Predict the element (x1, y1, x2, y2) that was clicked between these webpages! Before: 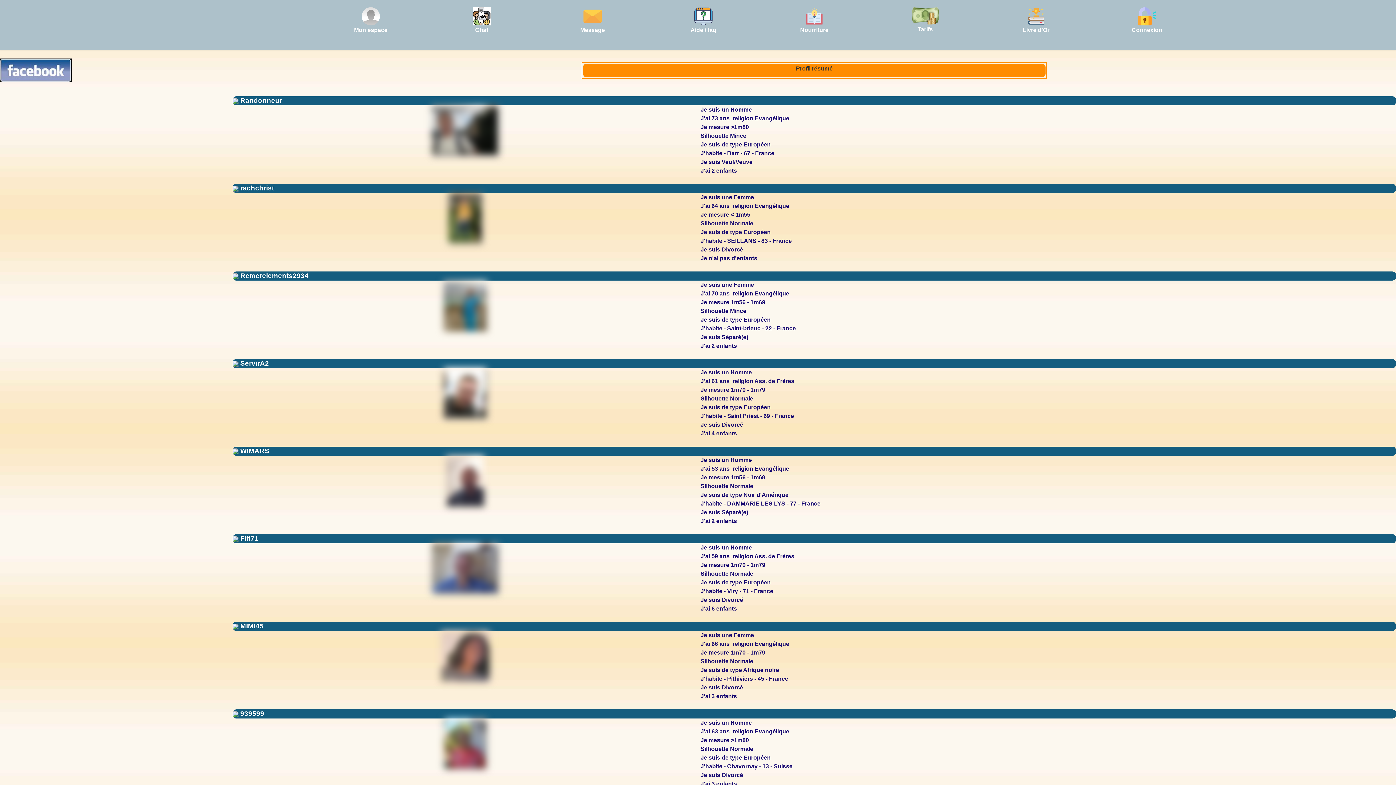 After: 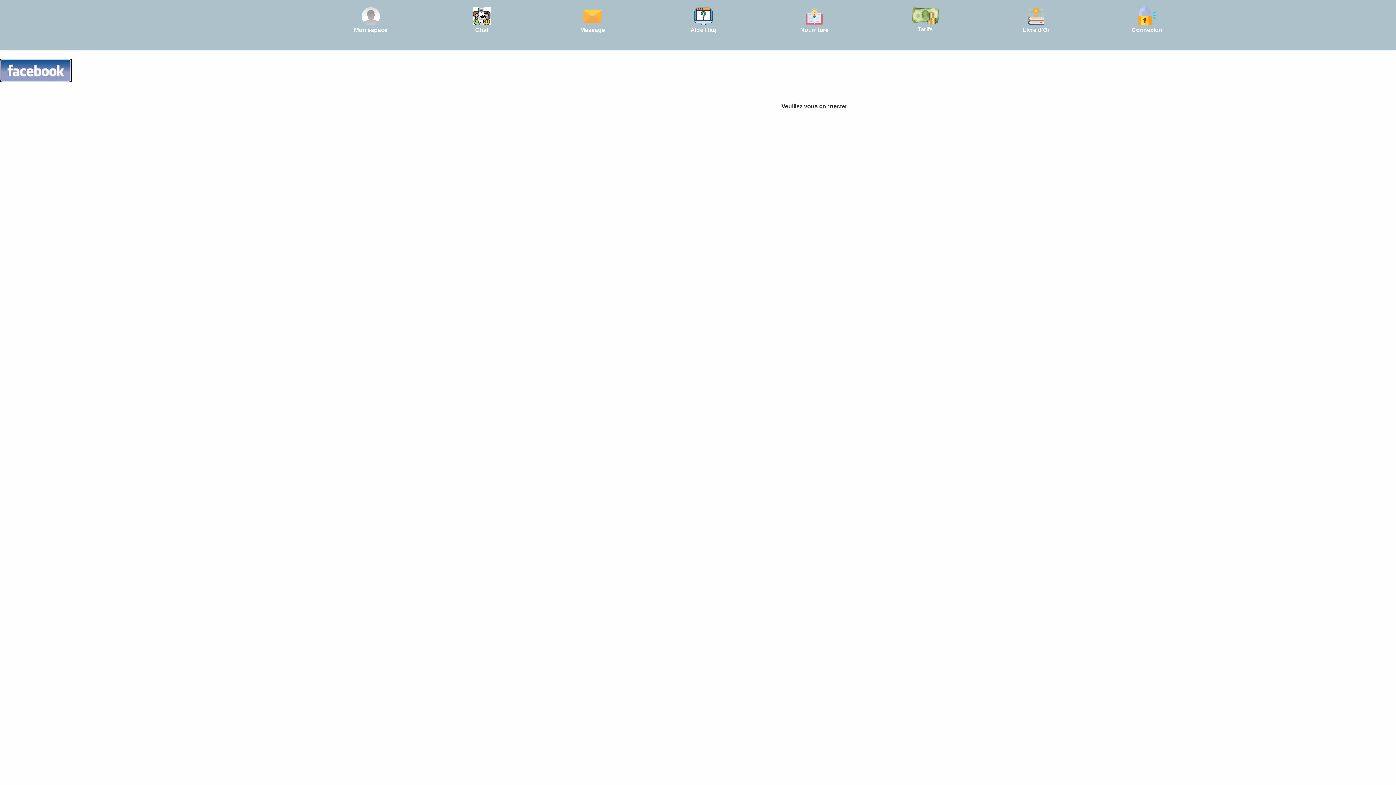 Action: bbox: (463, 7, 574, 40) label: 

Chat